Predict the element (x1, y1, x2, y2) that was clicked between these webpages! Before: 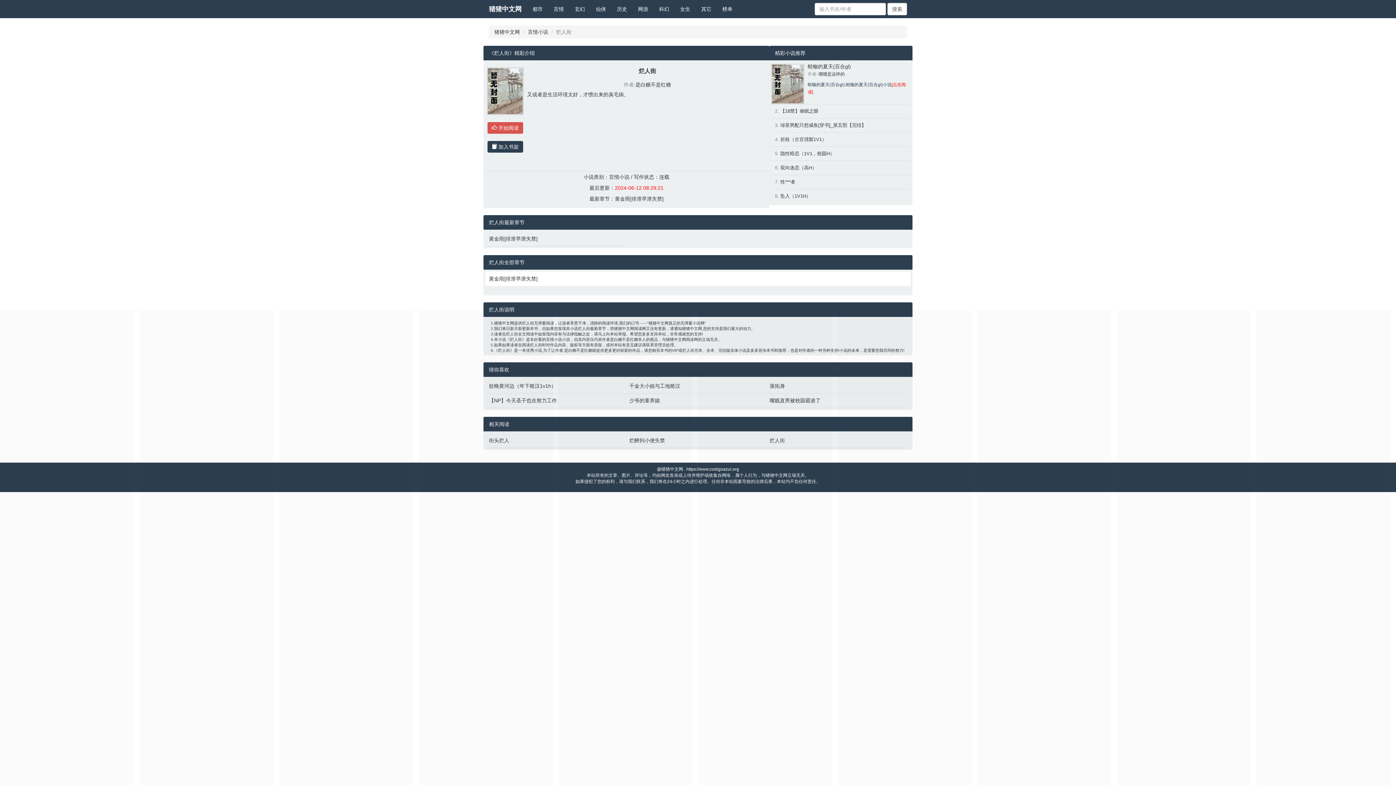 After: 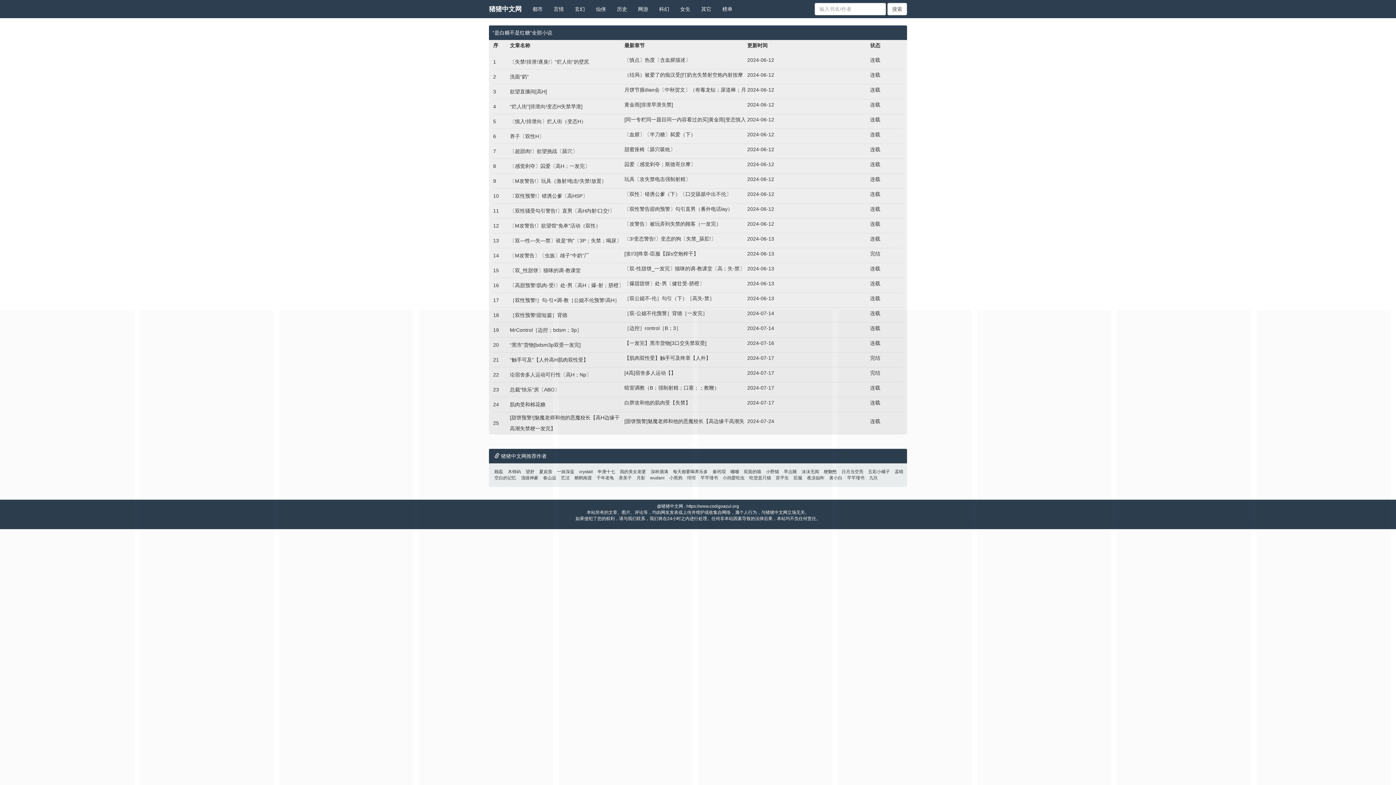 Action: label: 是白糖不是红糖 bbox: (635, 81, 671, 87)